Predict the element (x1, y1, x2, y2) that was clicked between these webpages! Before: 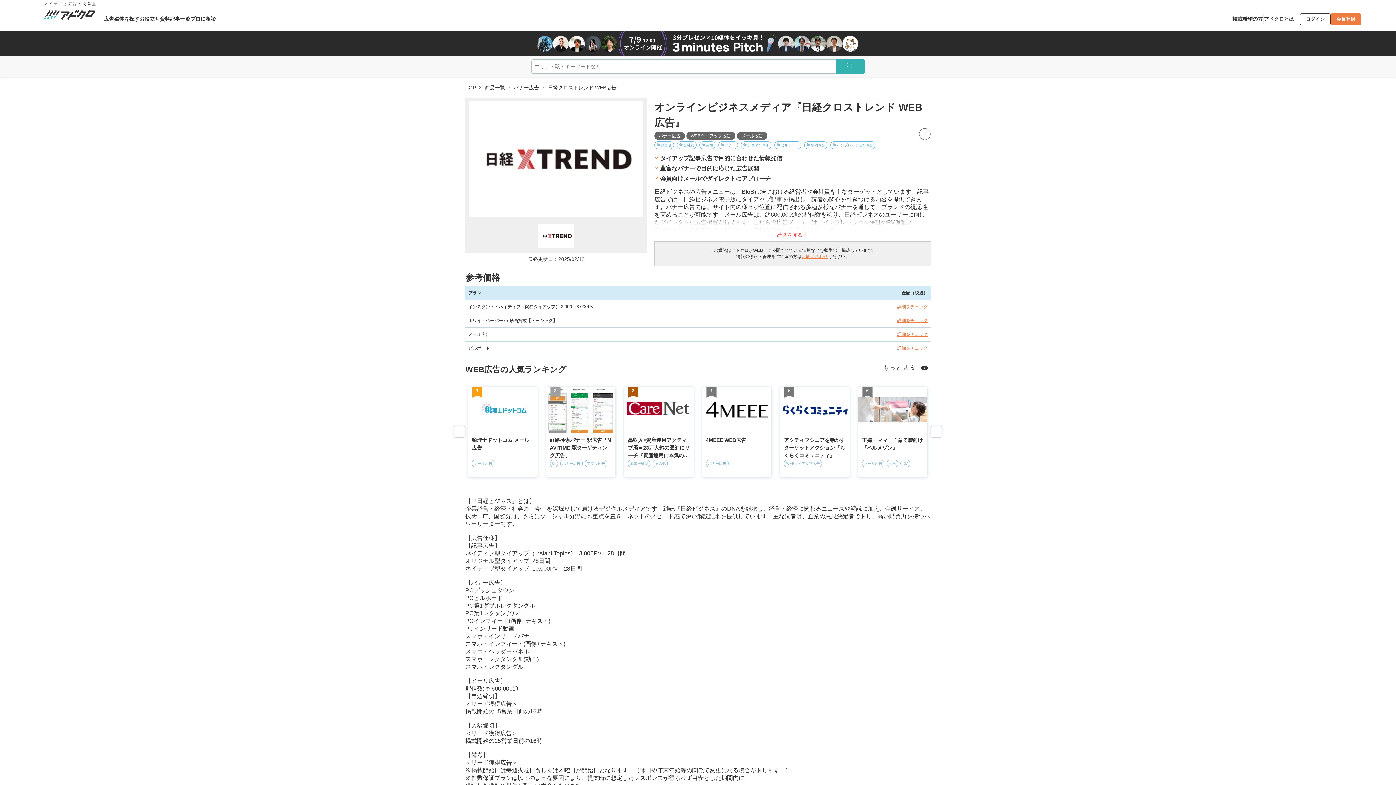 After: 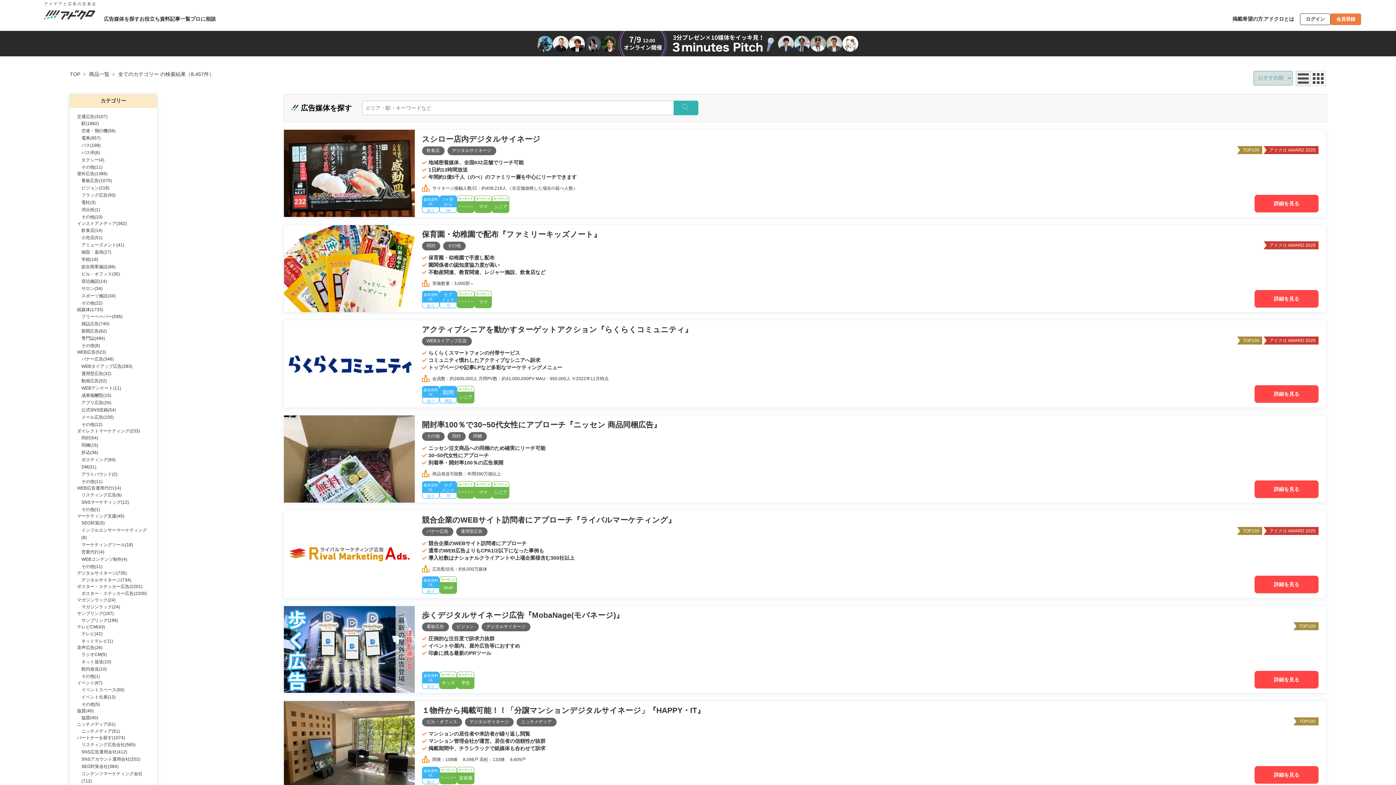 Action: bbox: (103, 15, 139, 22) label: 広告媒体を探す